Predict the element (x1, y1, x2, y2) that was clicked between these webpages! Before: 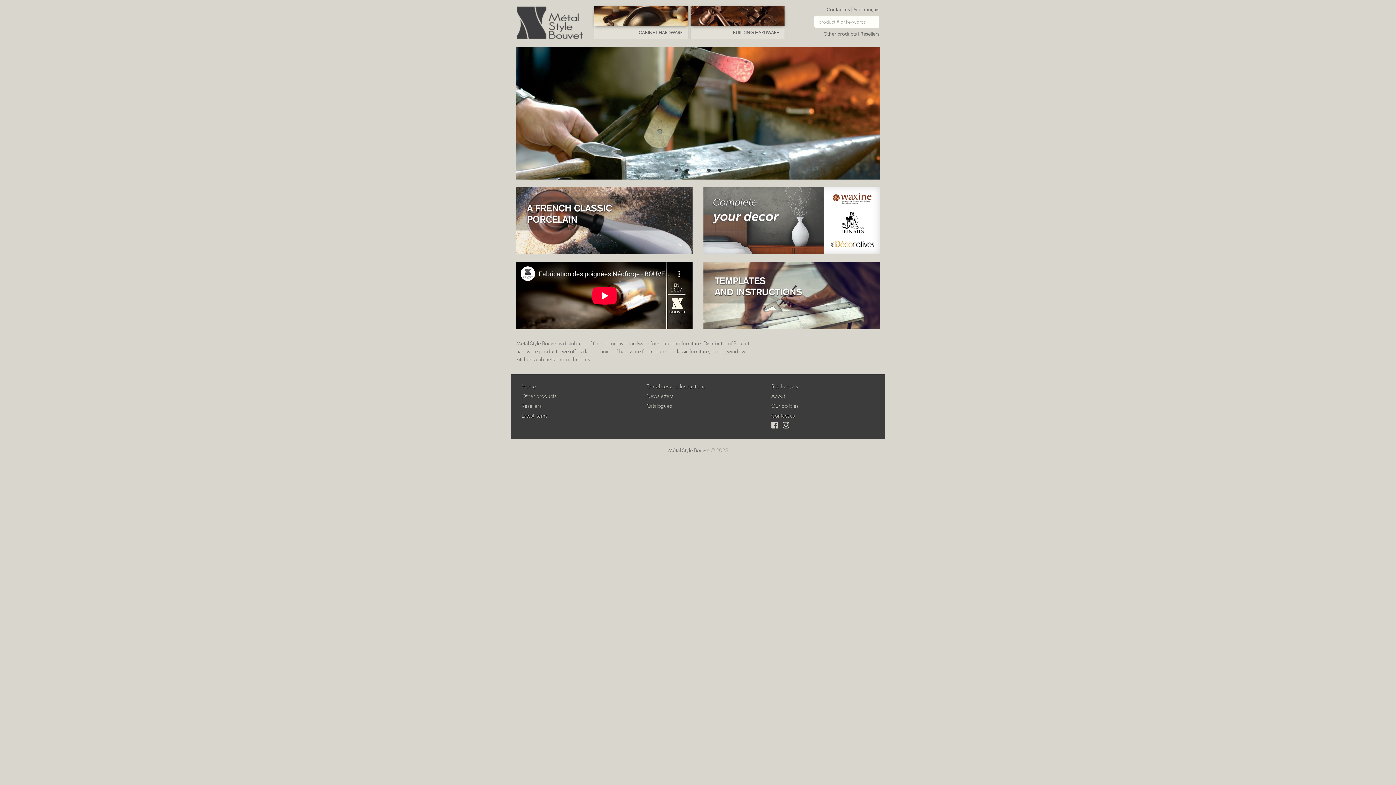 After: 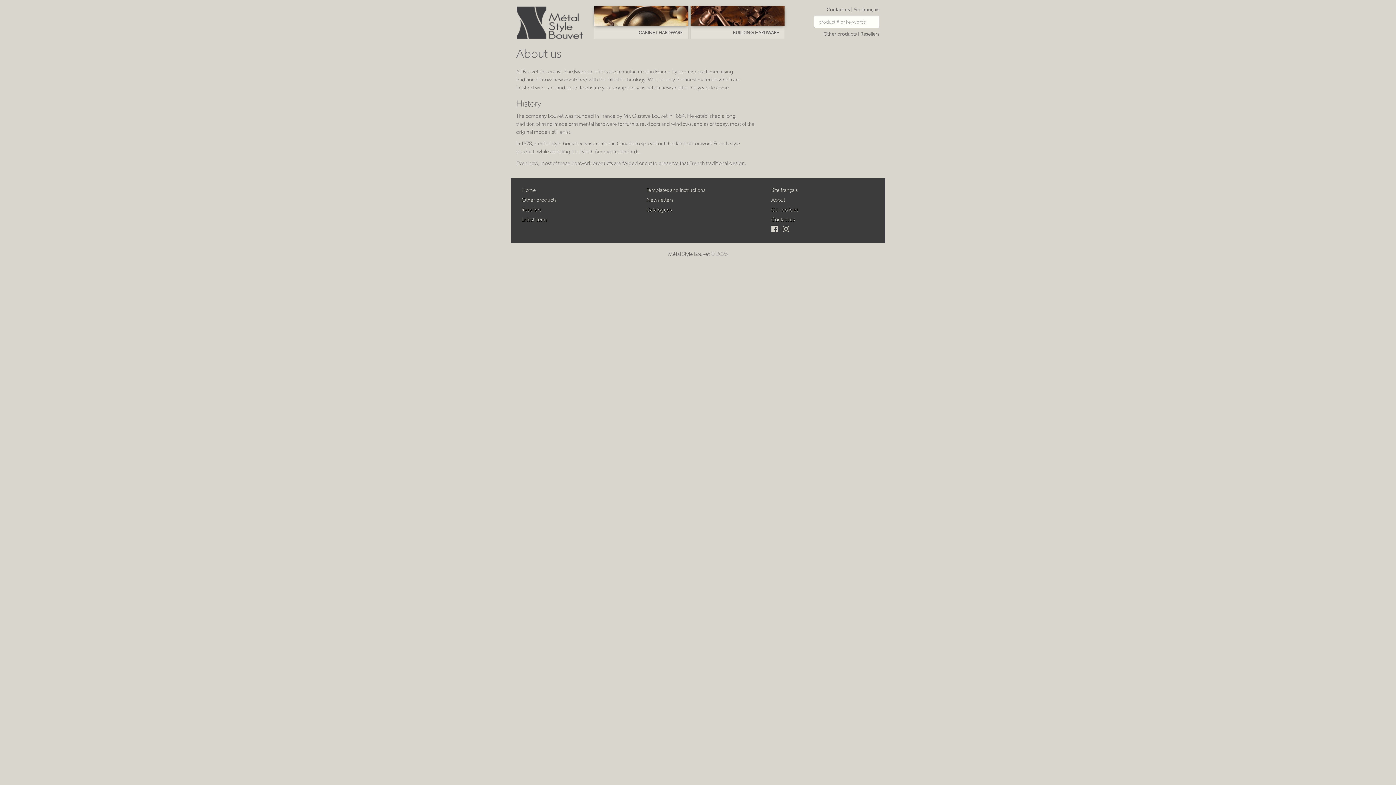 Action: label: About bbox: (771, 393, 785, 399)